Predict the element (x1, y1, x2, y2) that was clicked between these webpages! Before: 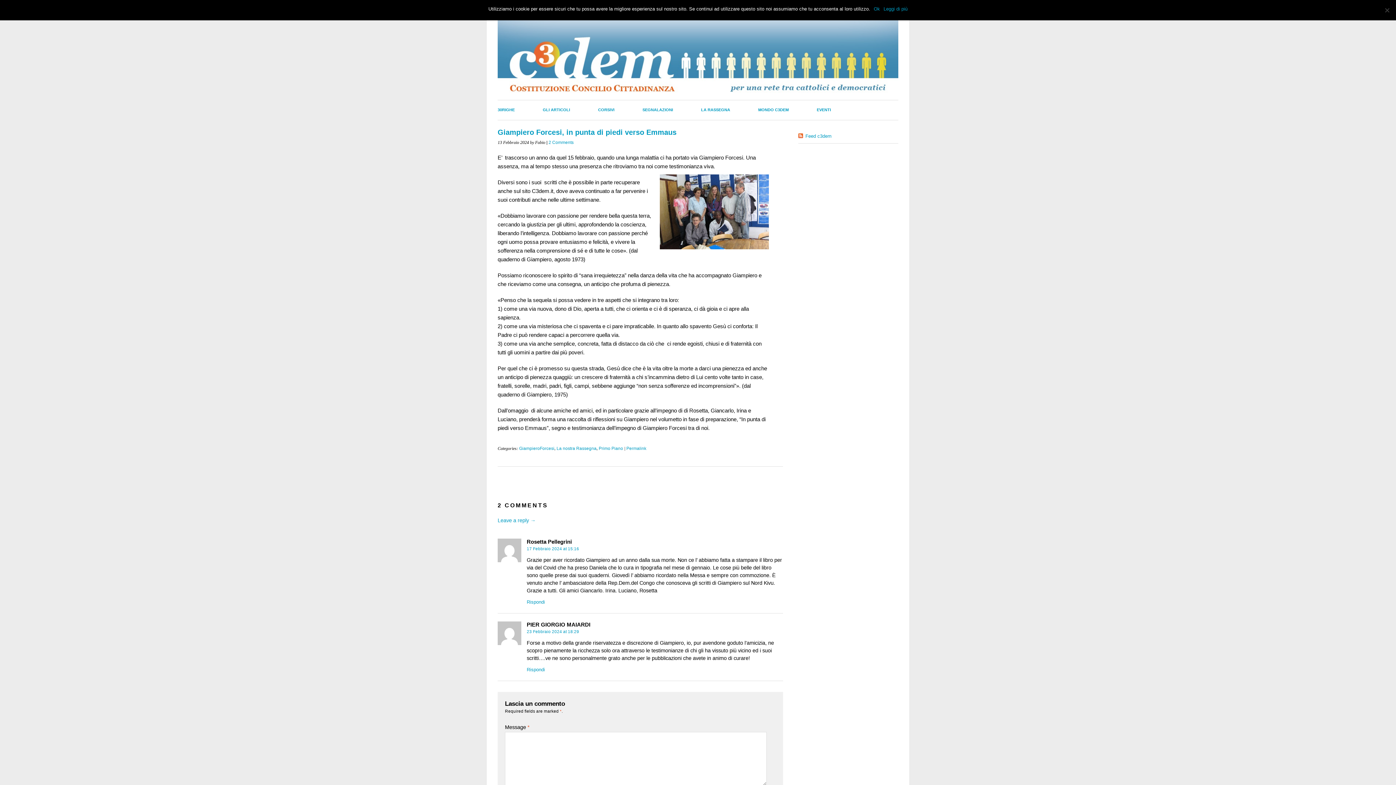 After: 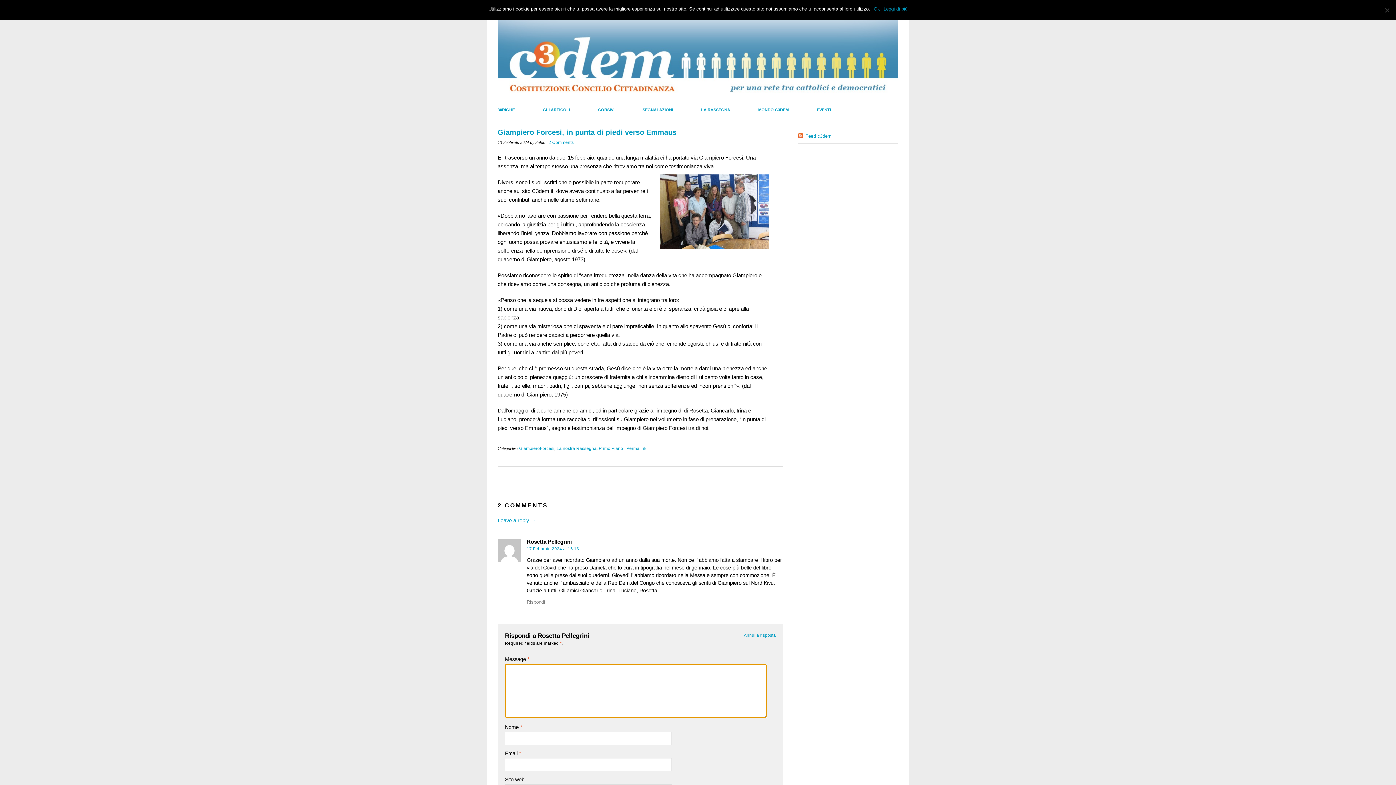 Action: label: Rispondi a Rosetta Pellegrini bbox: (526, 599, 545, 605)